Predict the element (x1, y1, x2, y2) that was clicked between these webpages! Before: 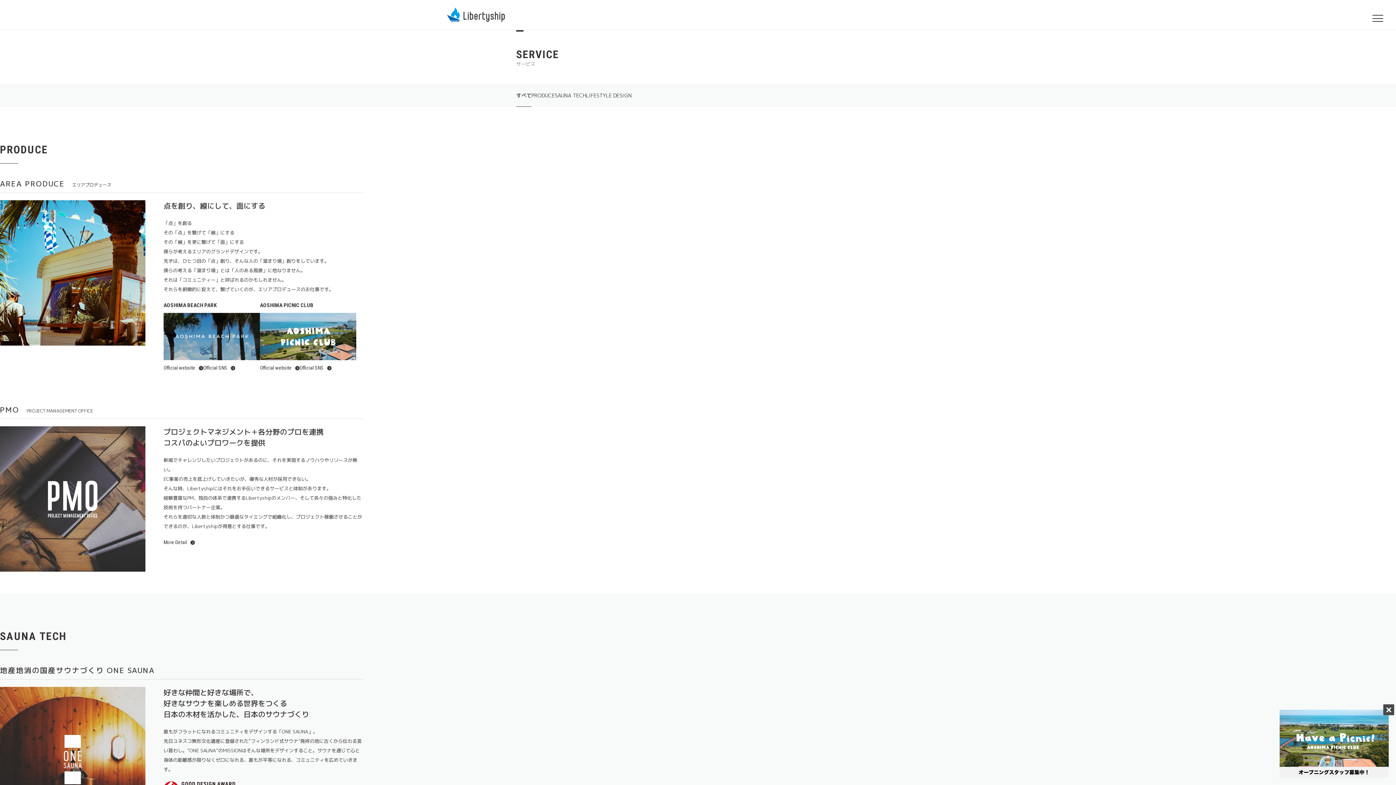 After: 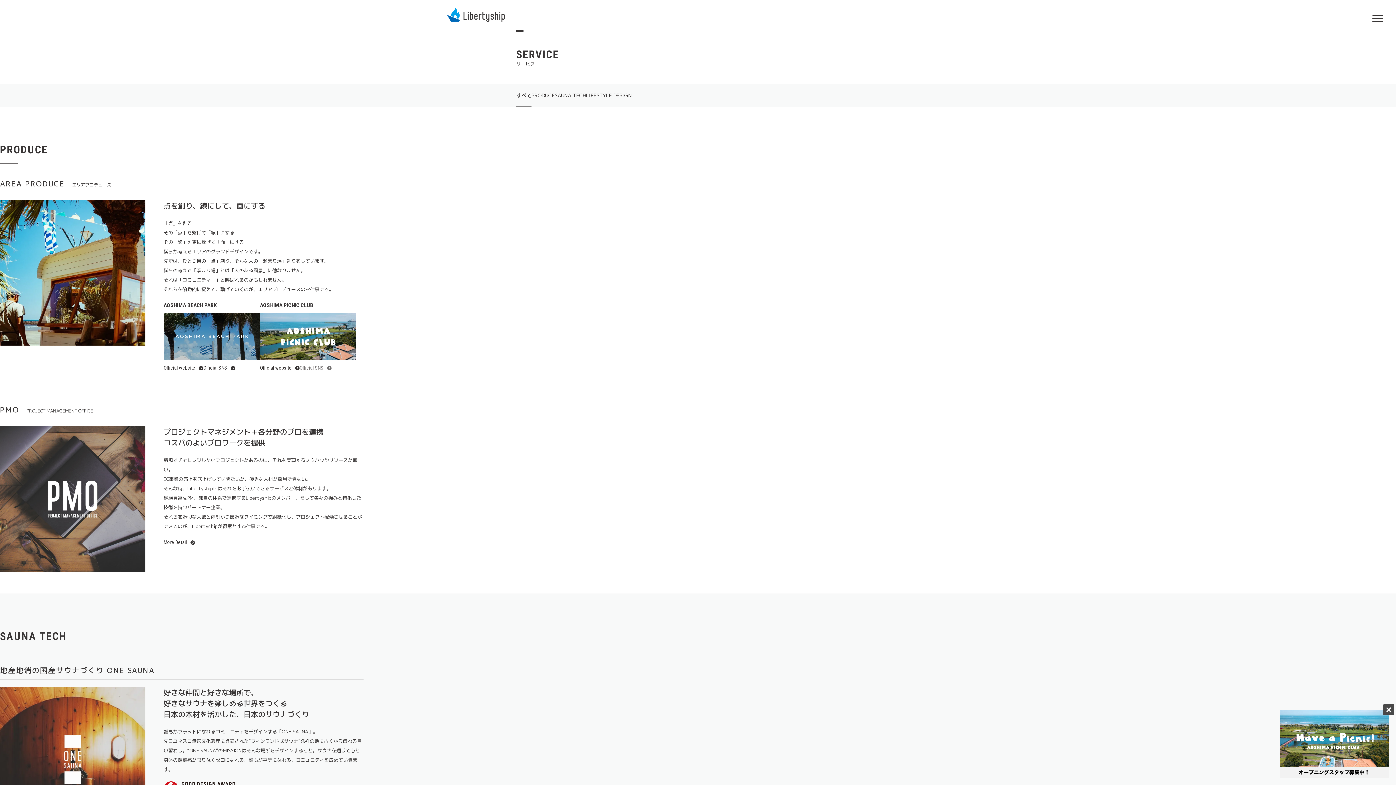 Action: label: Official SNS  bbox: (299, 365, 331, 370)